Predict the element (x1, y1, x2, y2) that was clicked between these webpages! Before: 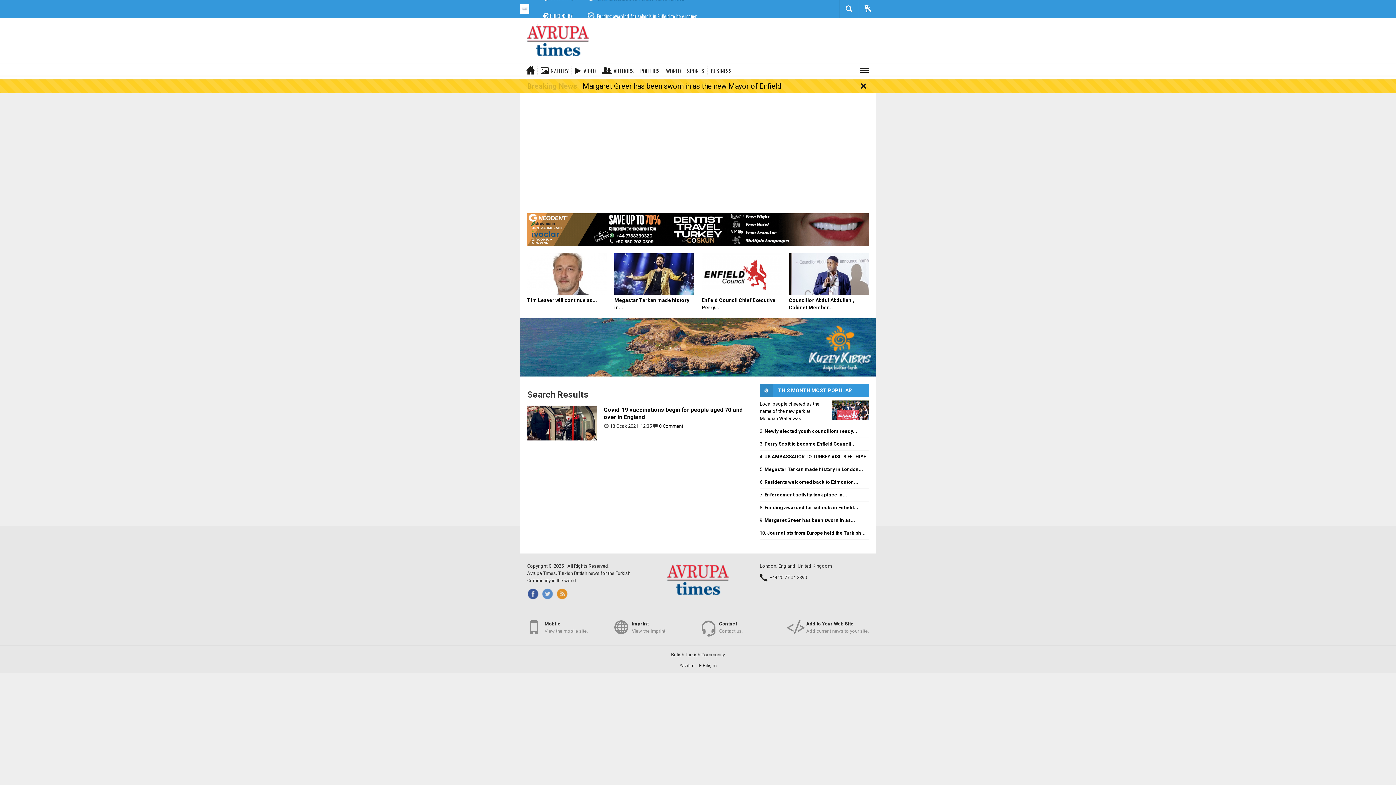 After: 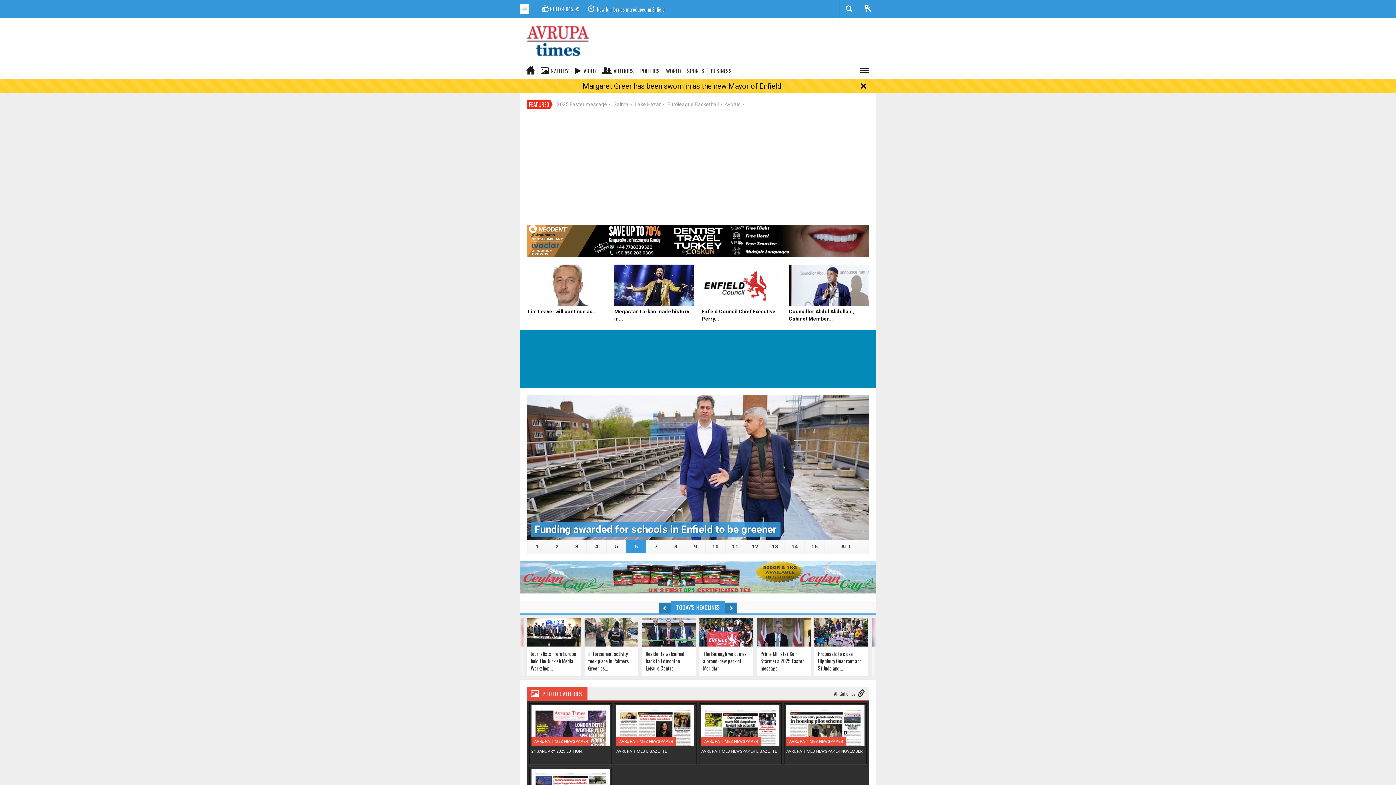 Action: bbox: (520, 5, 529, 12)